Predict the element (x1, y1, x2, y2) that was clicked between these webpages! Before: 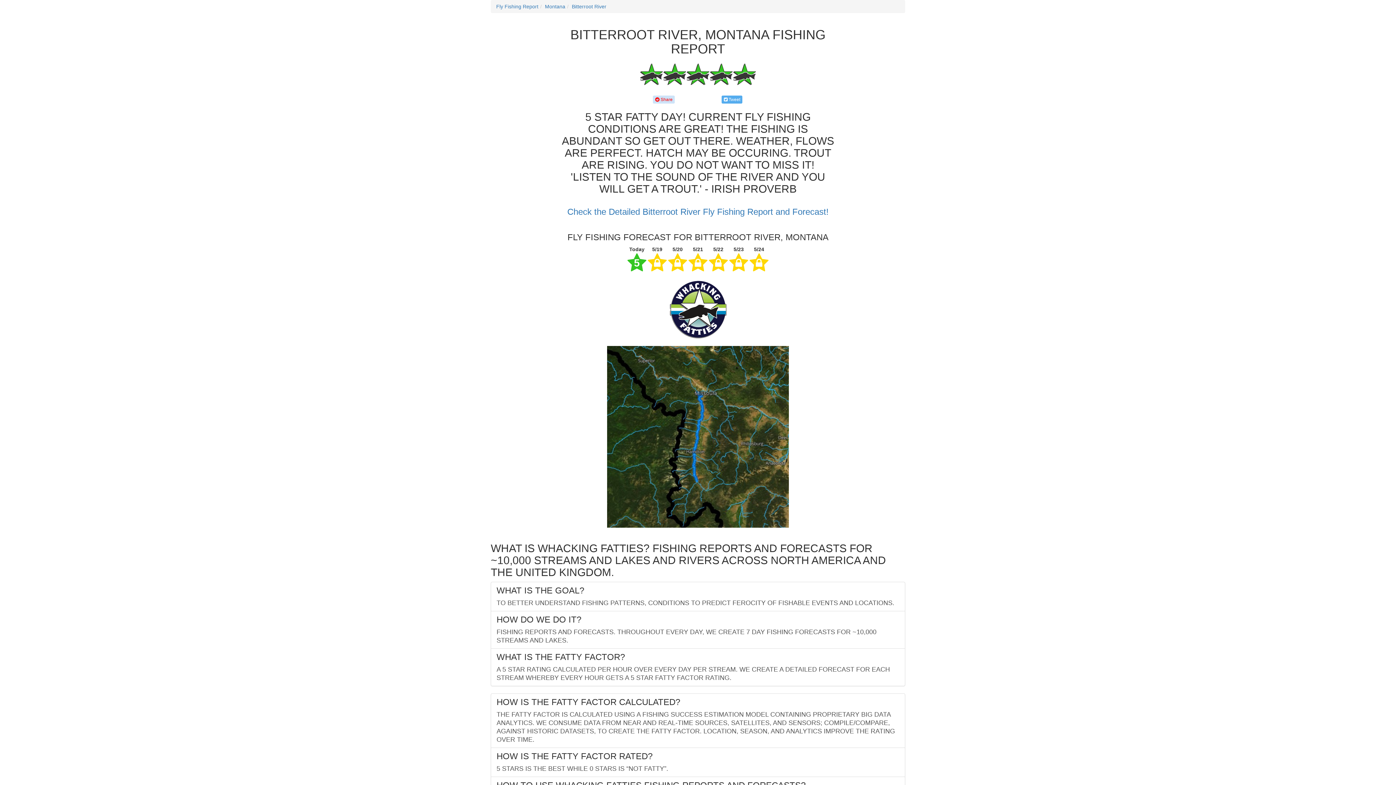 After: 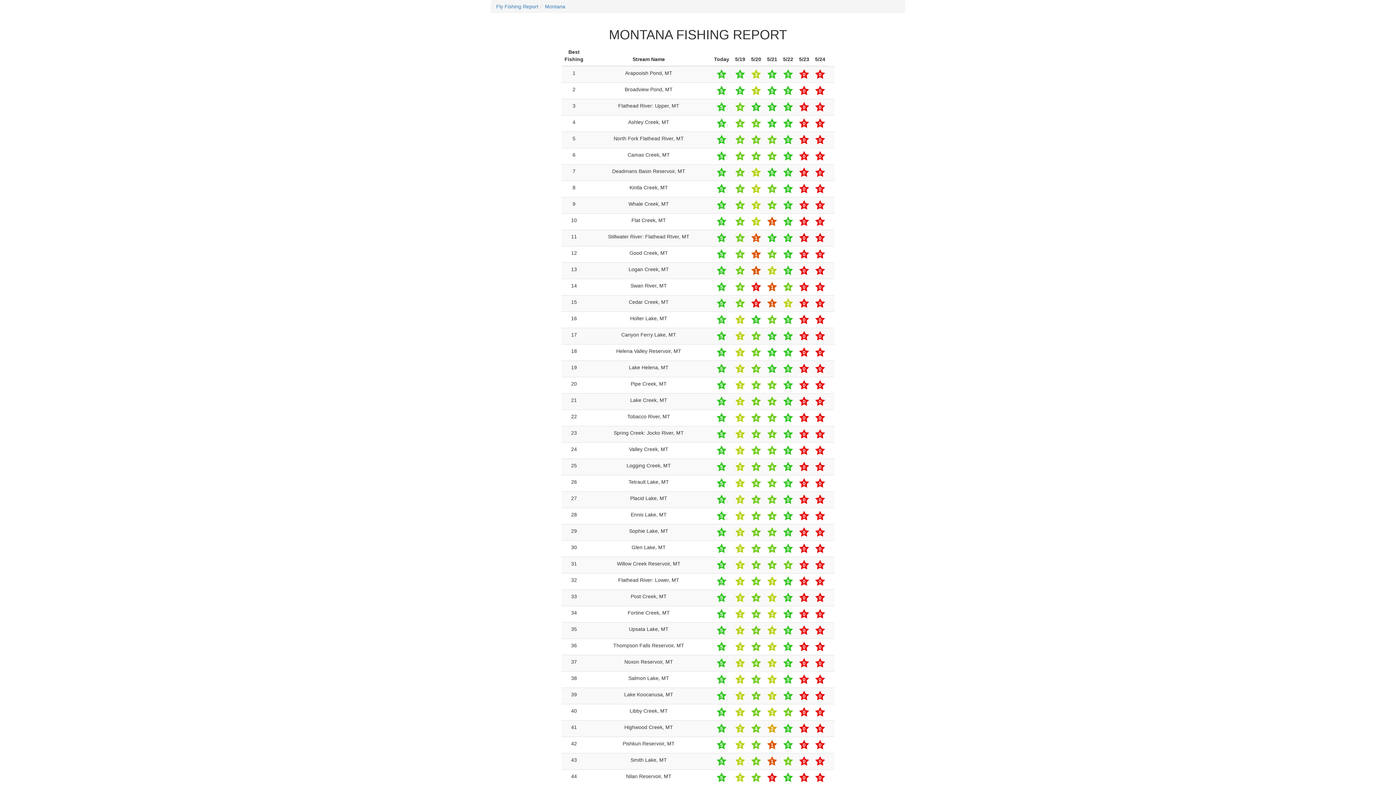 Action: bbox: (545, 3, 565, 9) label: Montana